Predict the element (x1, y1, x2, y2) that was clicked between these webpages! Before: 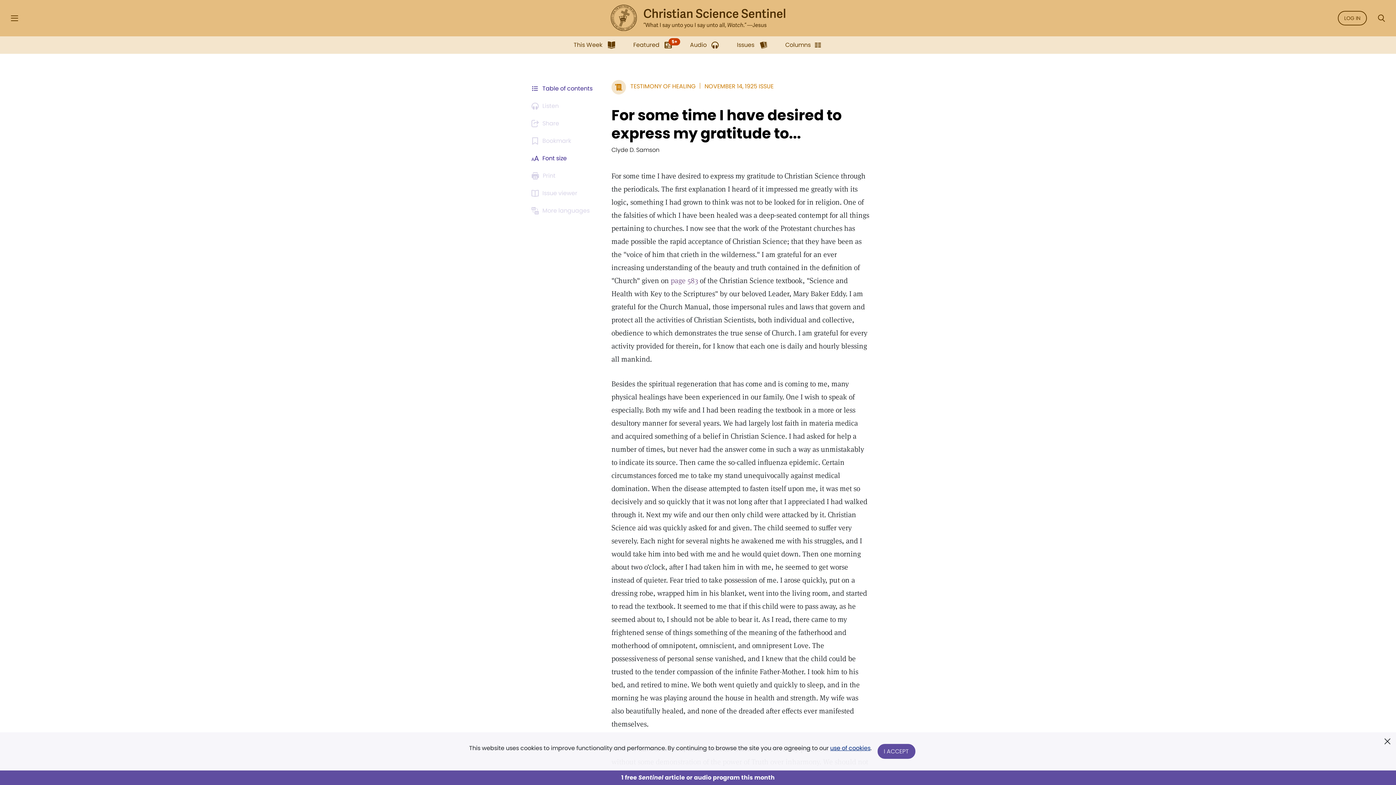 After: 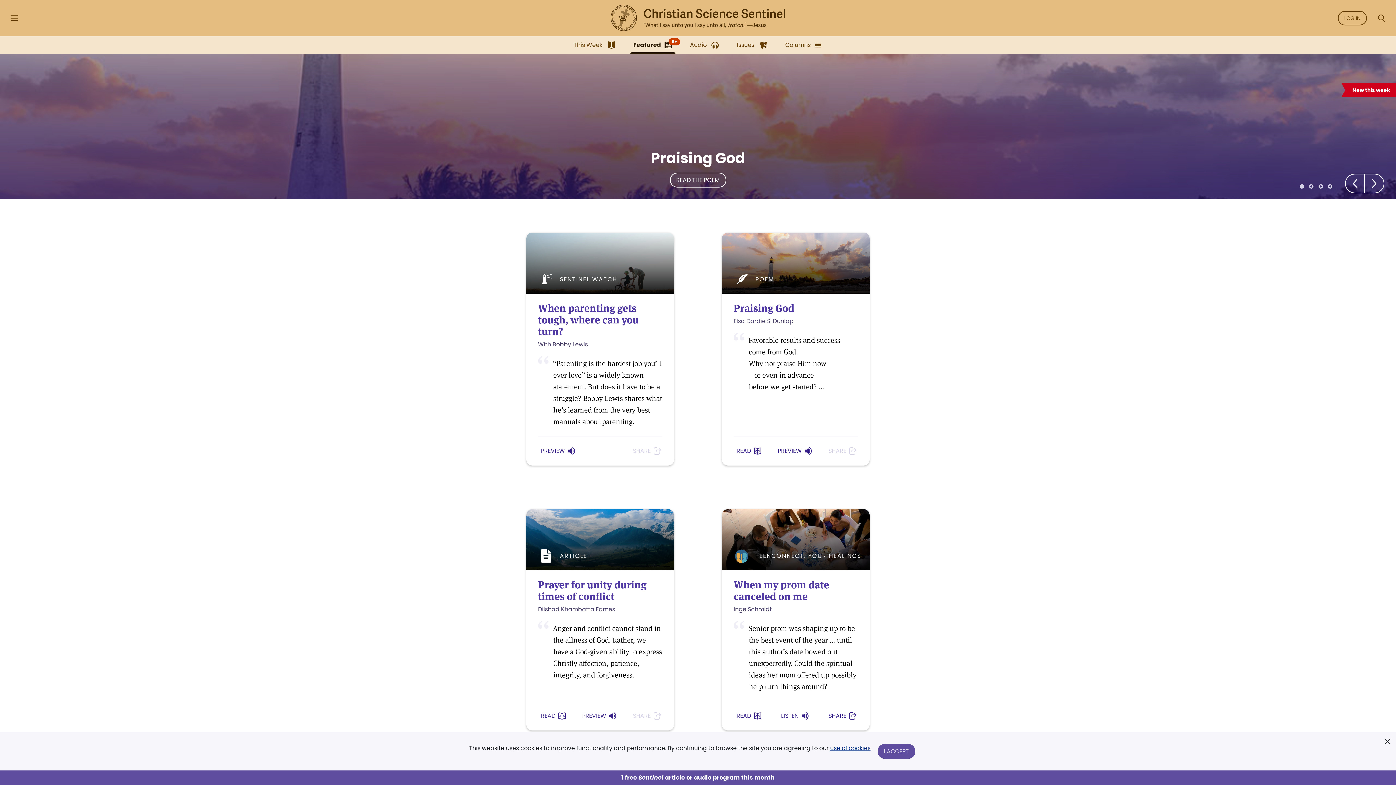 Action: bbox: (630, 36, 675, 53) label: Featured